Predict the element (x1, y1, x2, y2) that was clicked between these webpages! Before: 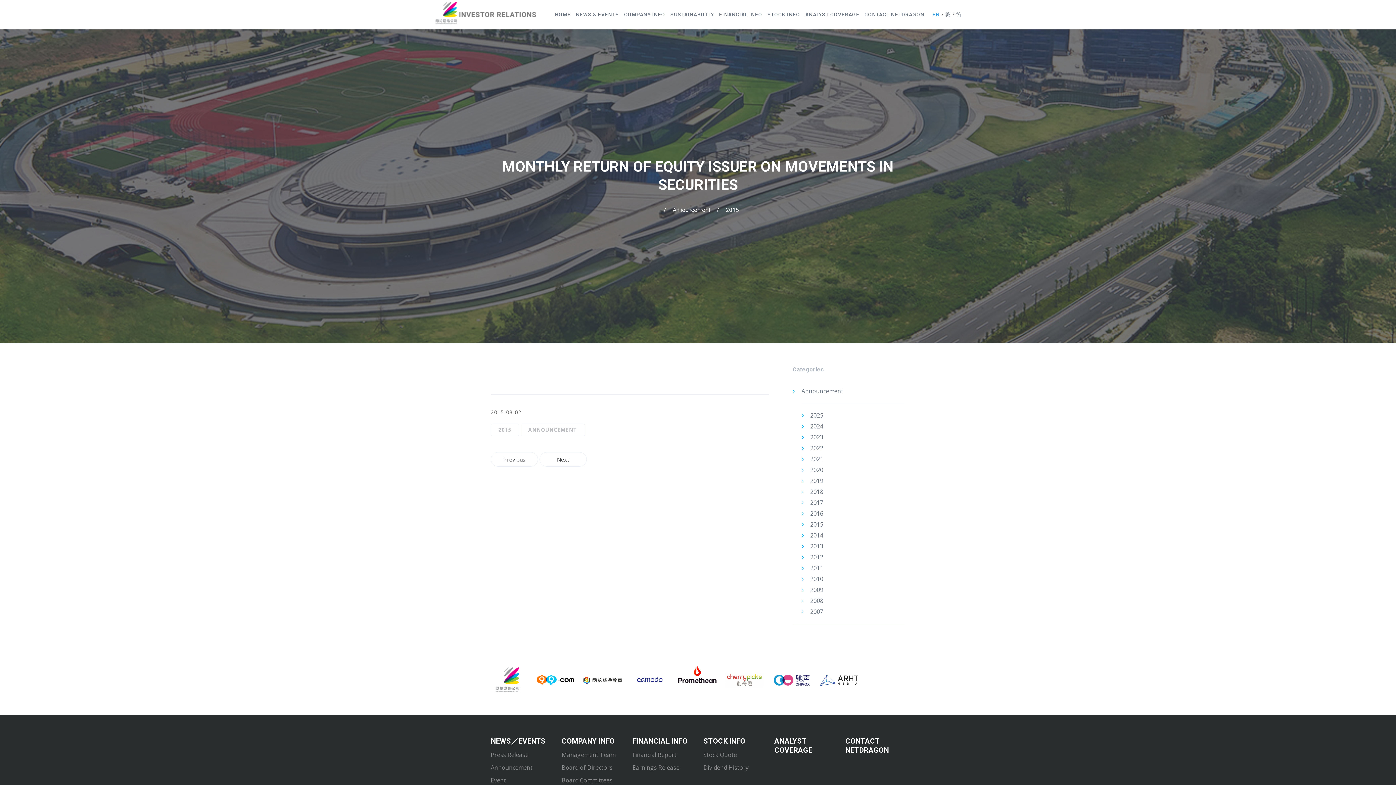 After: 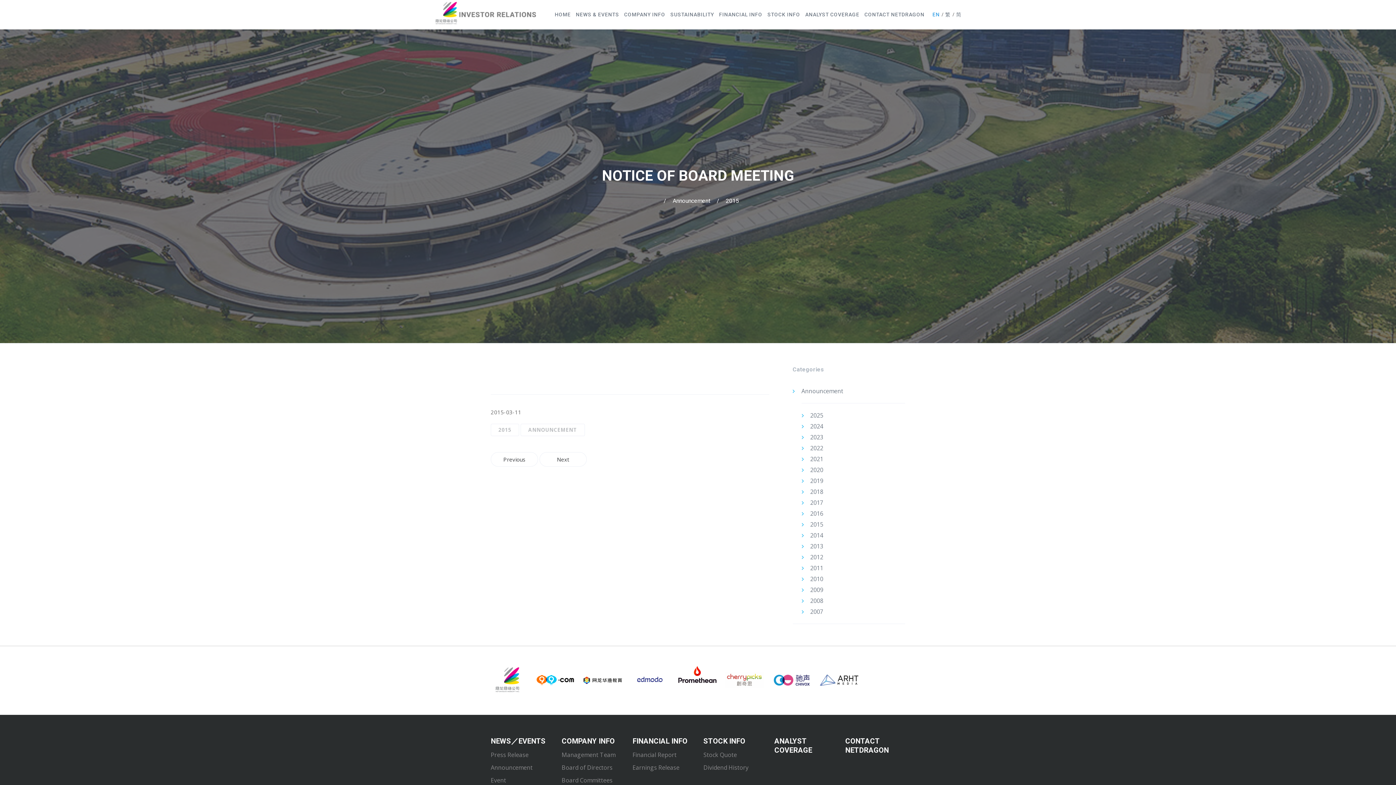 Action: bbox: (539, 452, 586, 466) label: Next